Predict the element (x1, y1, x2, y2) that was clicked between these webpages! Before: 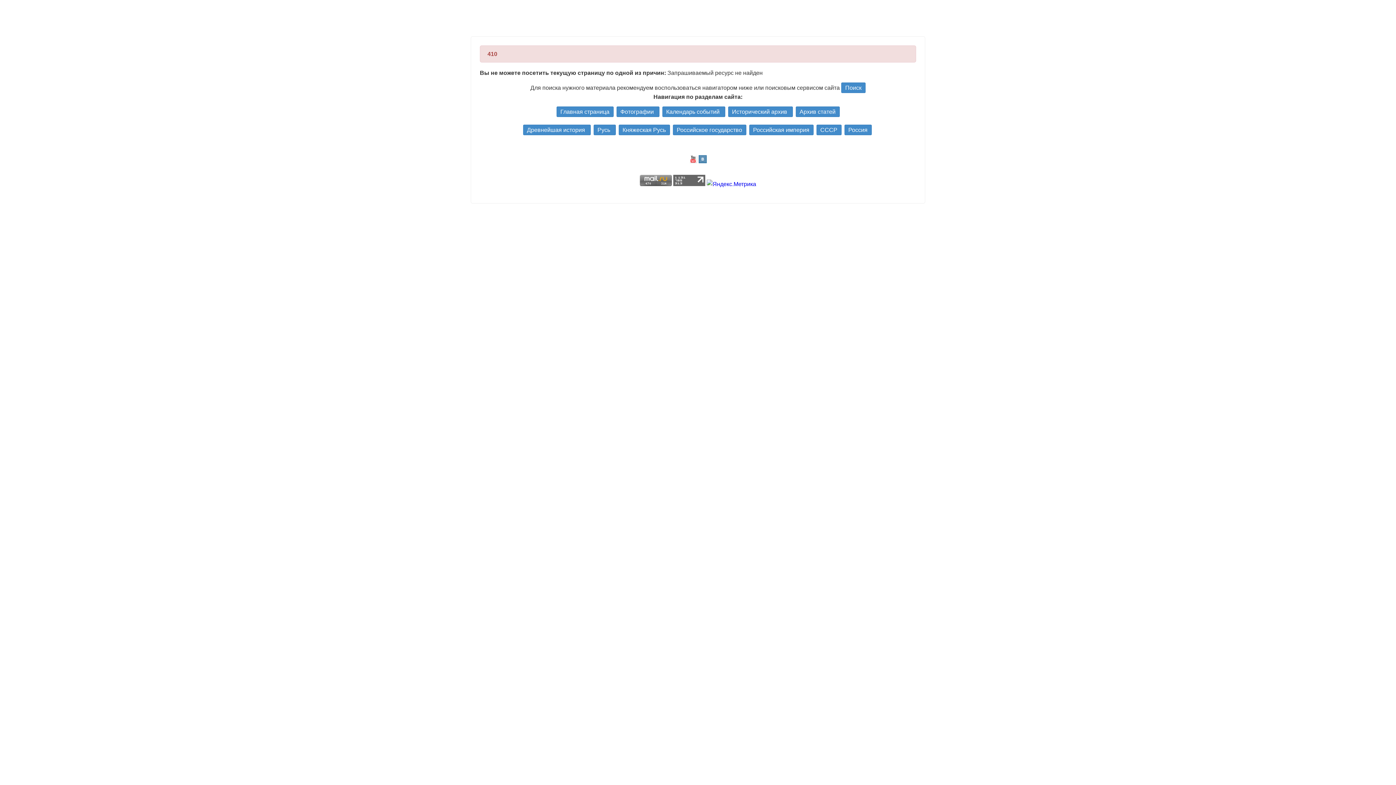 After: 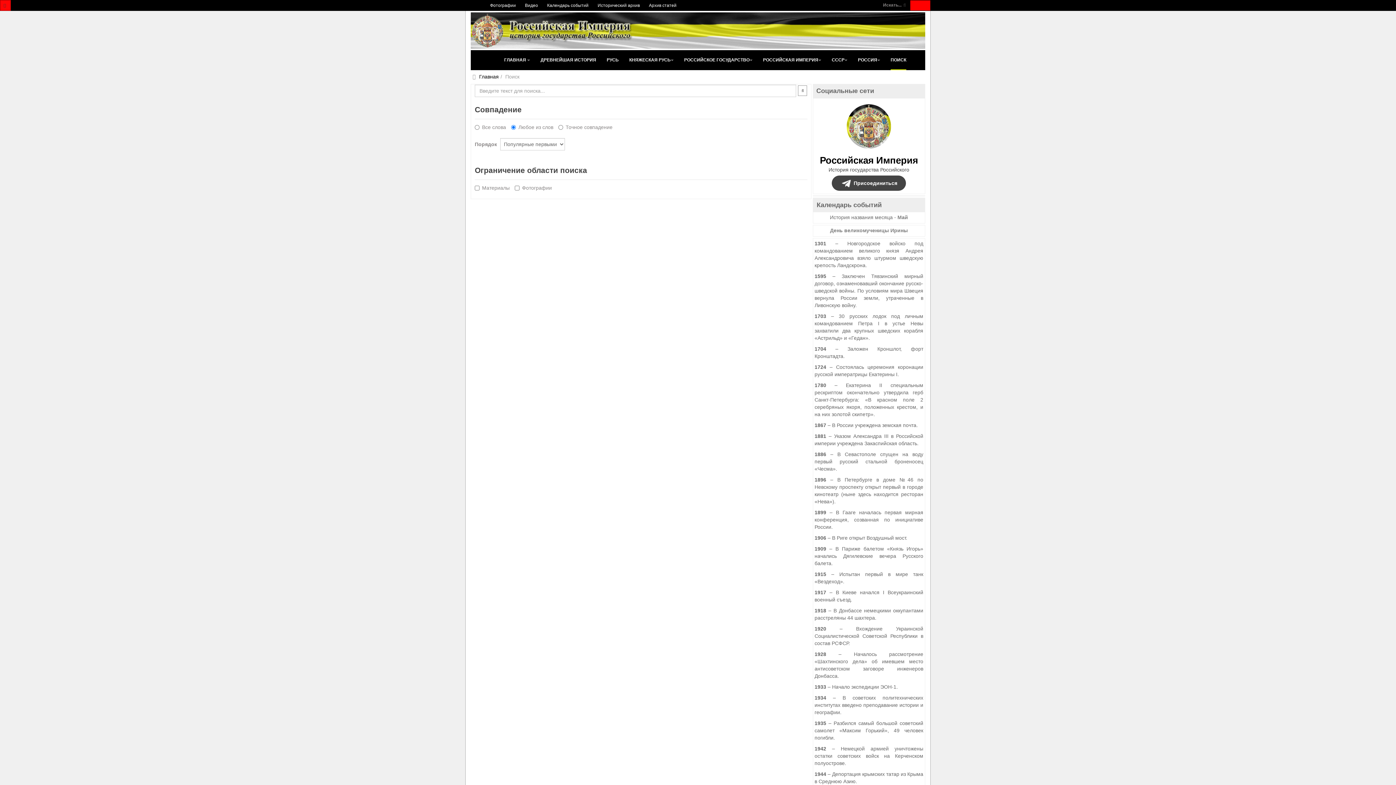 Action: label: Поиск bbox: (841, 82, 865, 93)